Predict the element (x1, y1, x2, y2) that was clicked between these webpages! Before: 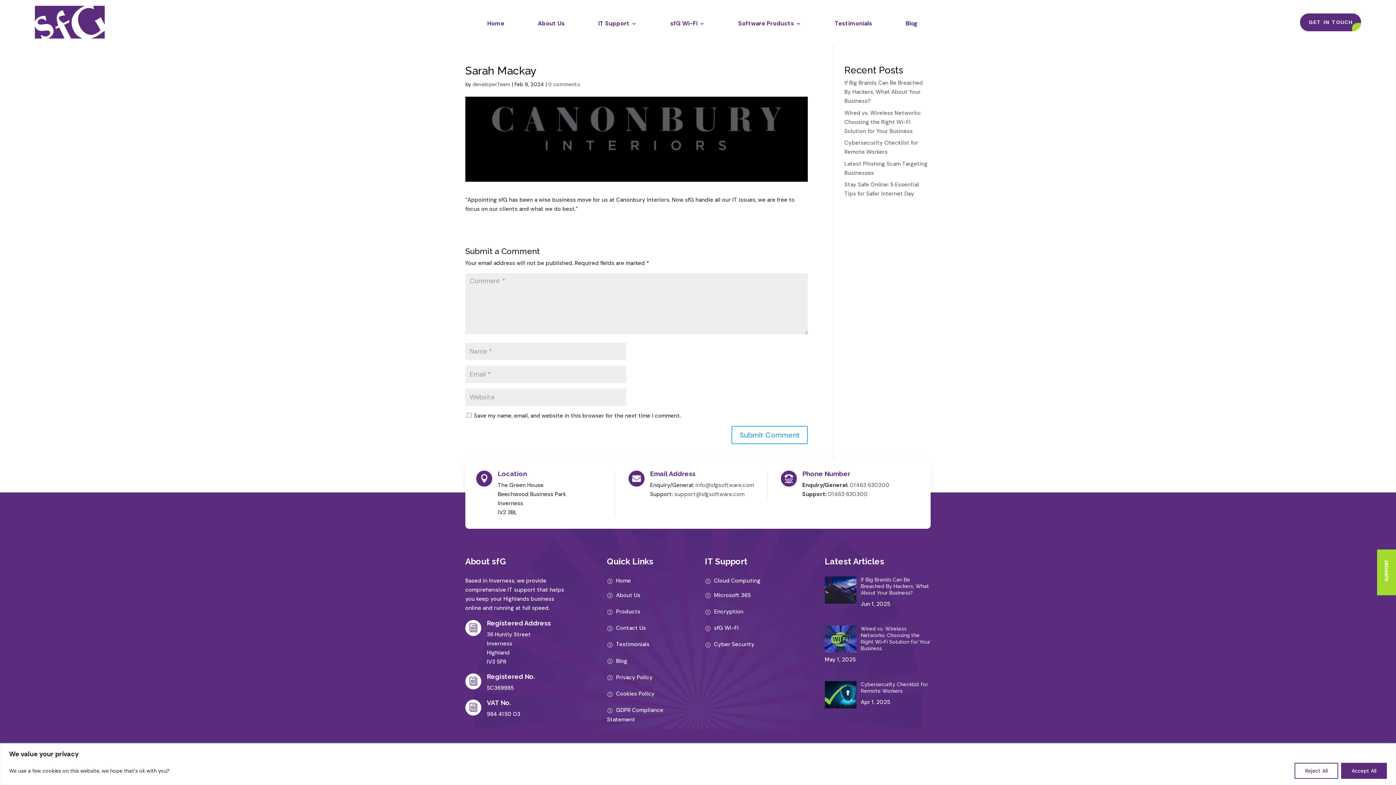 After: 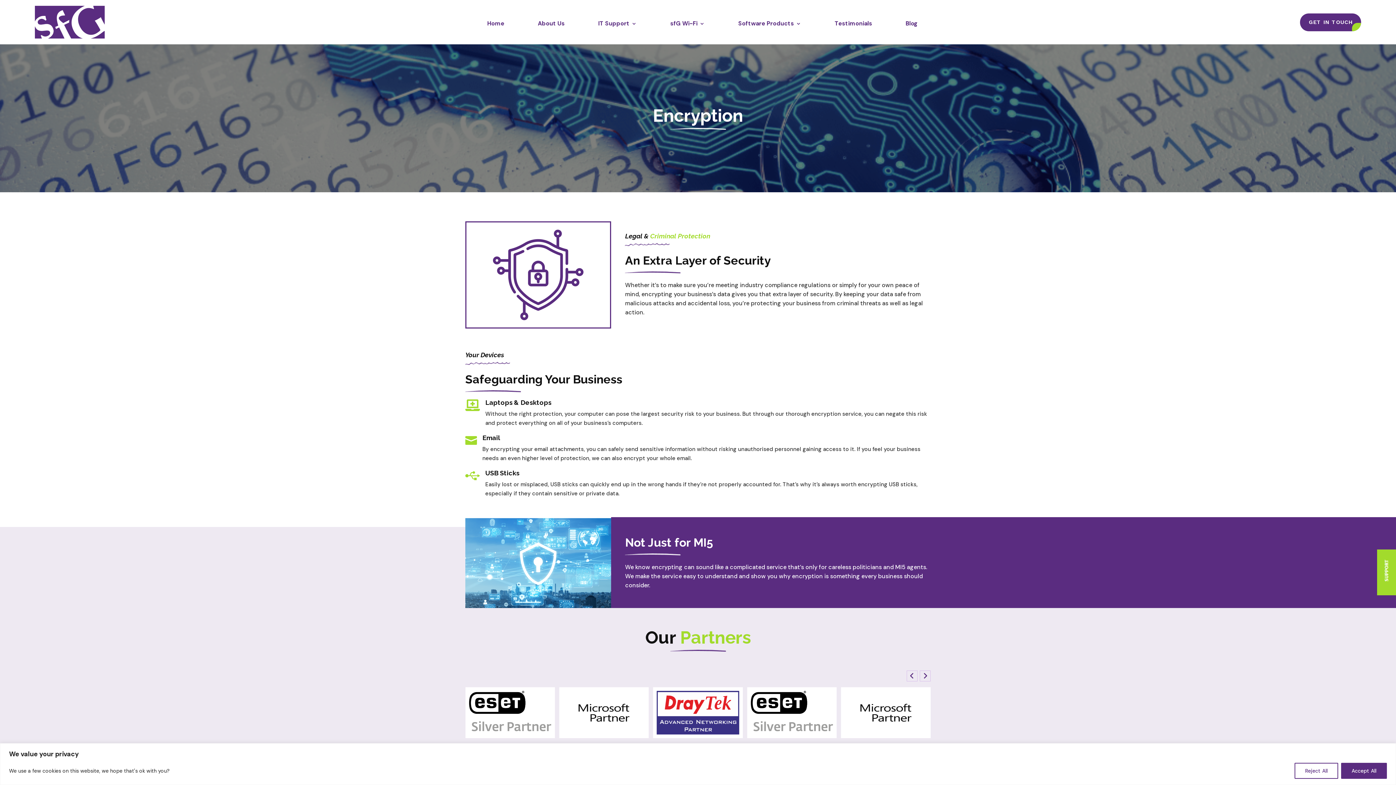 Action: bbox: (714, 608, 743, 615) label: Encryption